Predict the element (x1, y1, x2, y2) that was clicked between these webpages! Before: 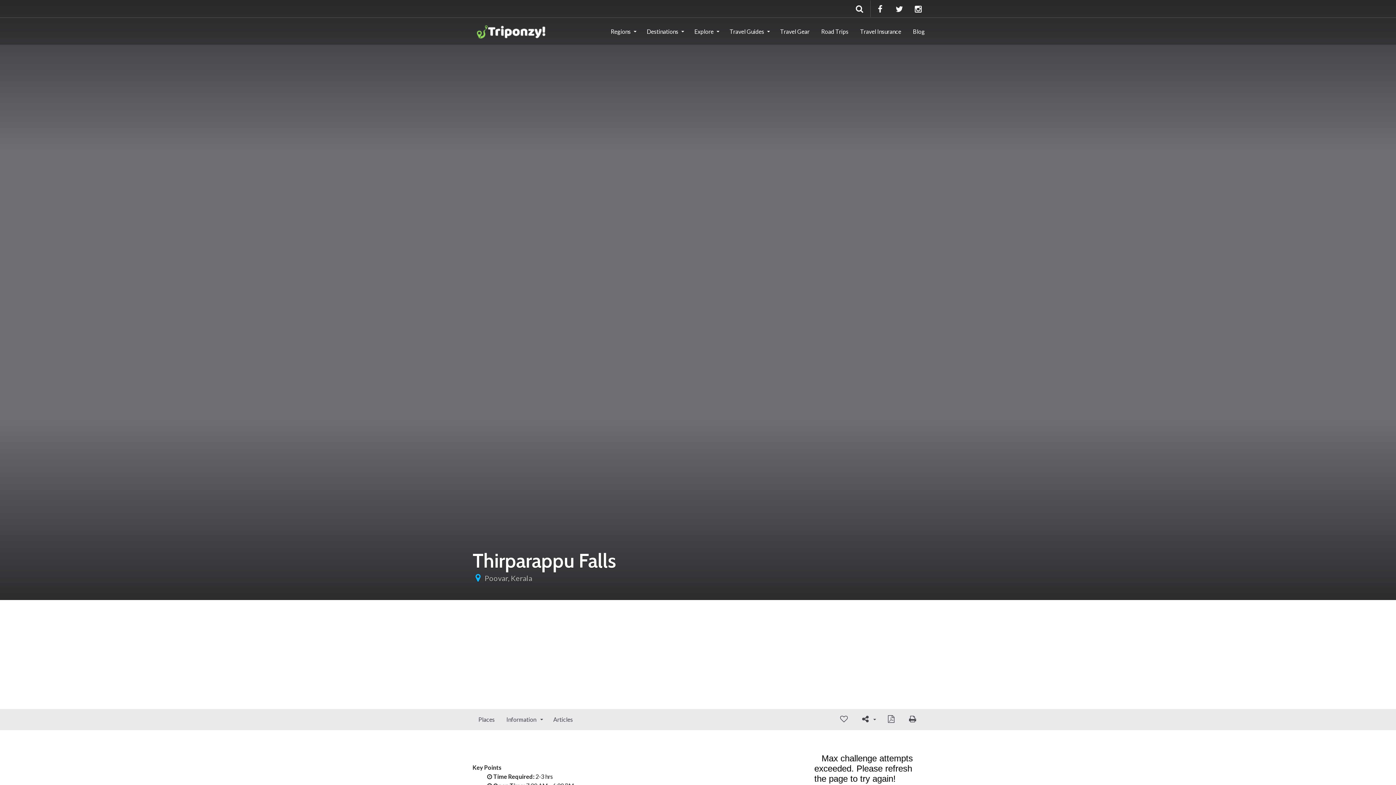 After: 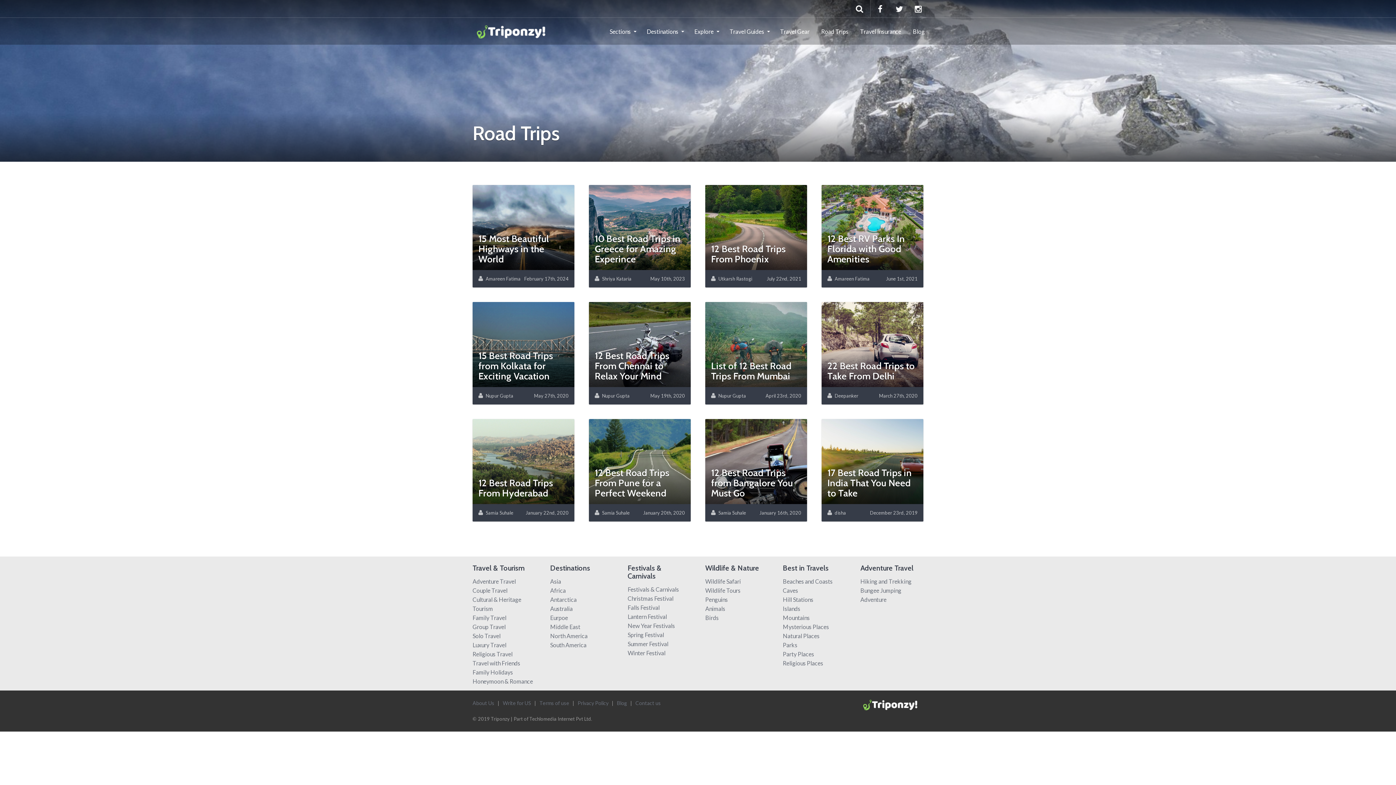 Action: bbox: (815, 17, 854, 44) label: Road Trips